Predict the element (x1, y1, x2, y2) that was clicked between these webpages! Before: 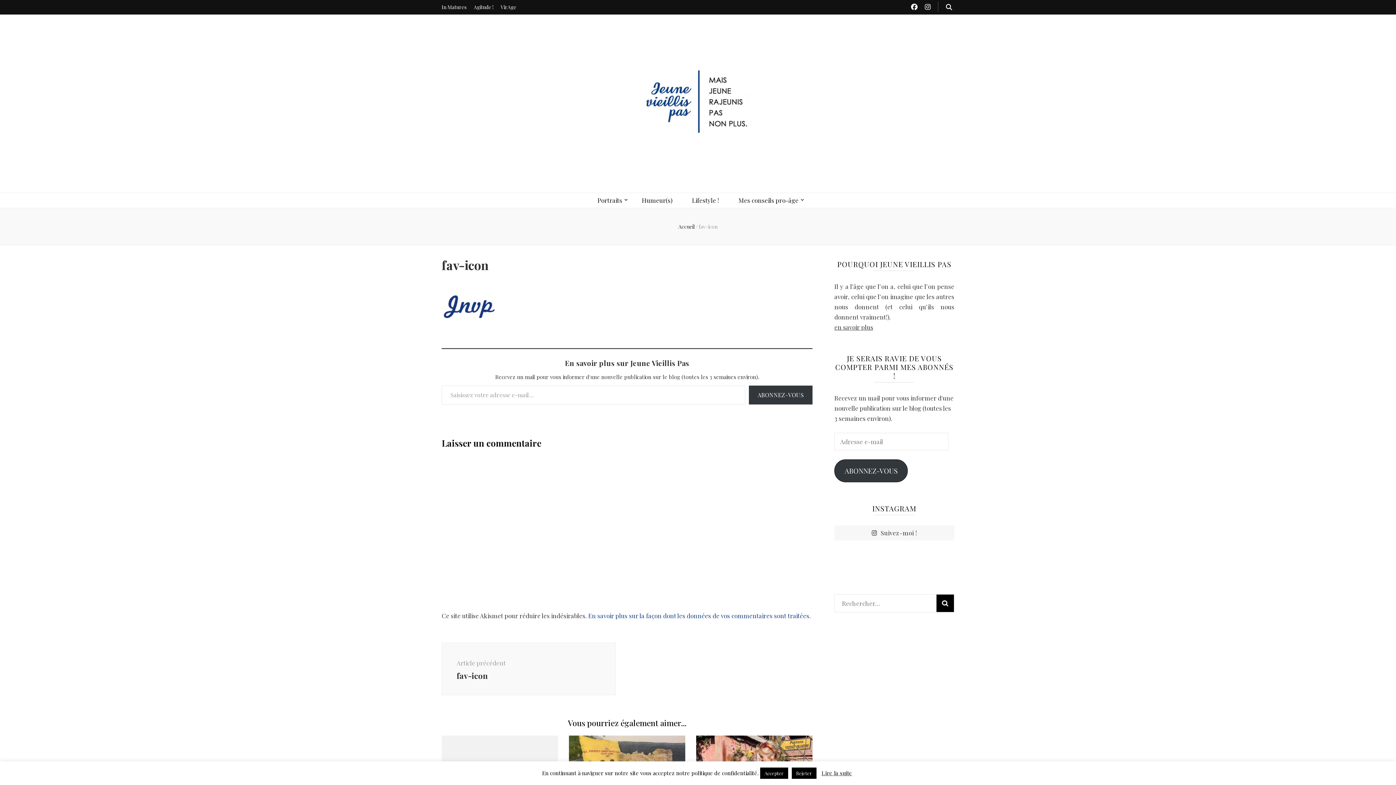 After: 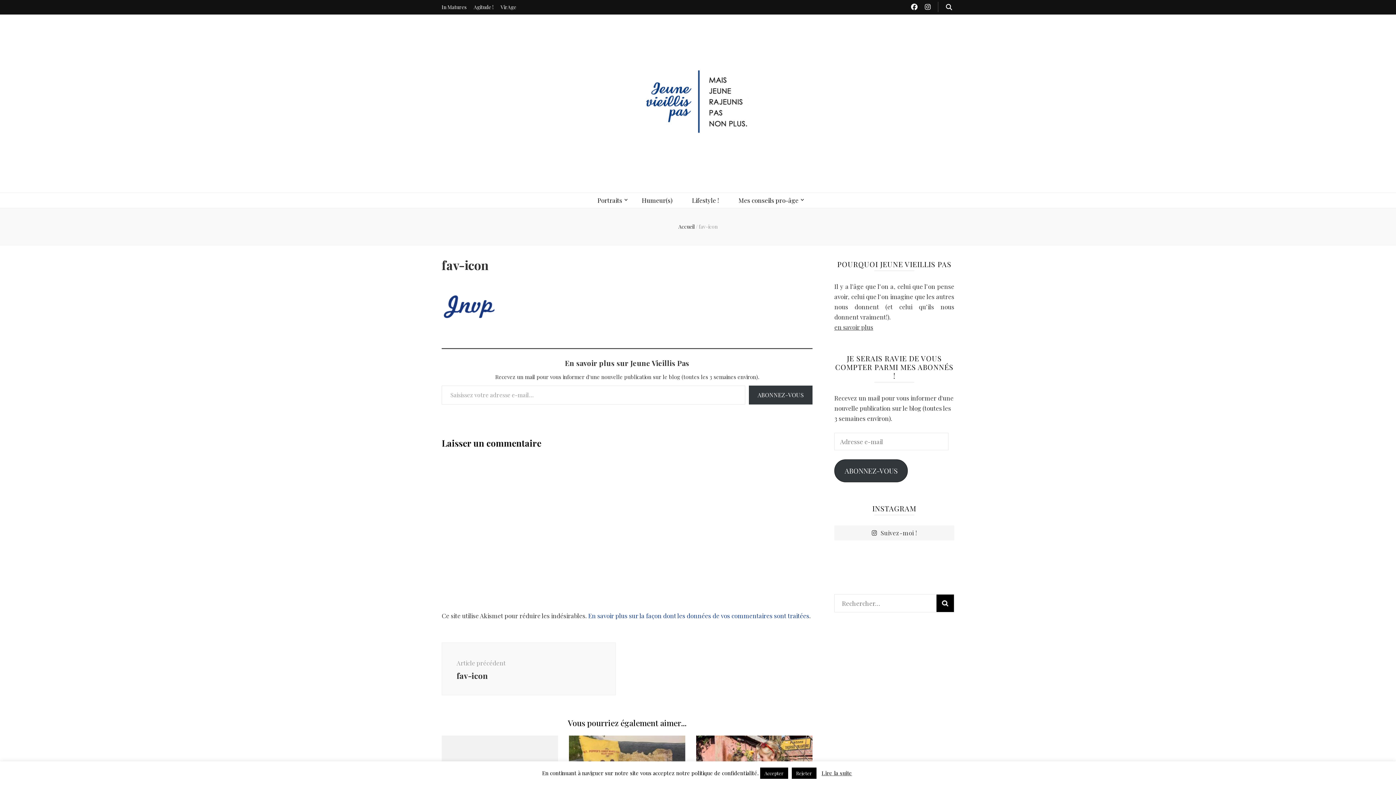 Action: bbox: (441, 642, 616, 695) label: Article précédent
fav-icon